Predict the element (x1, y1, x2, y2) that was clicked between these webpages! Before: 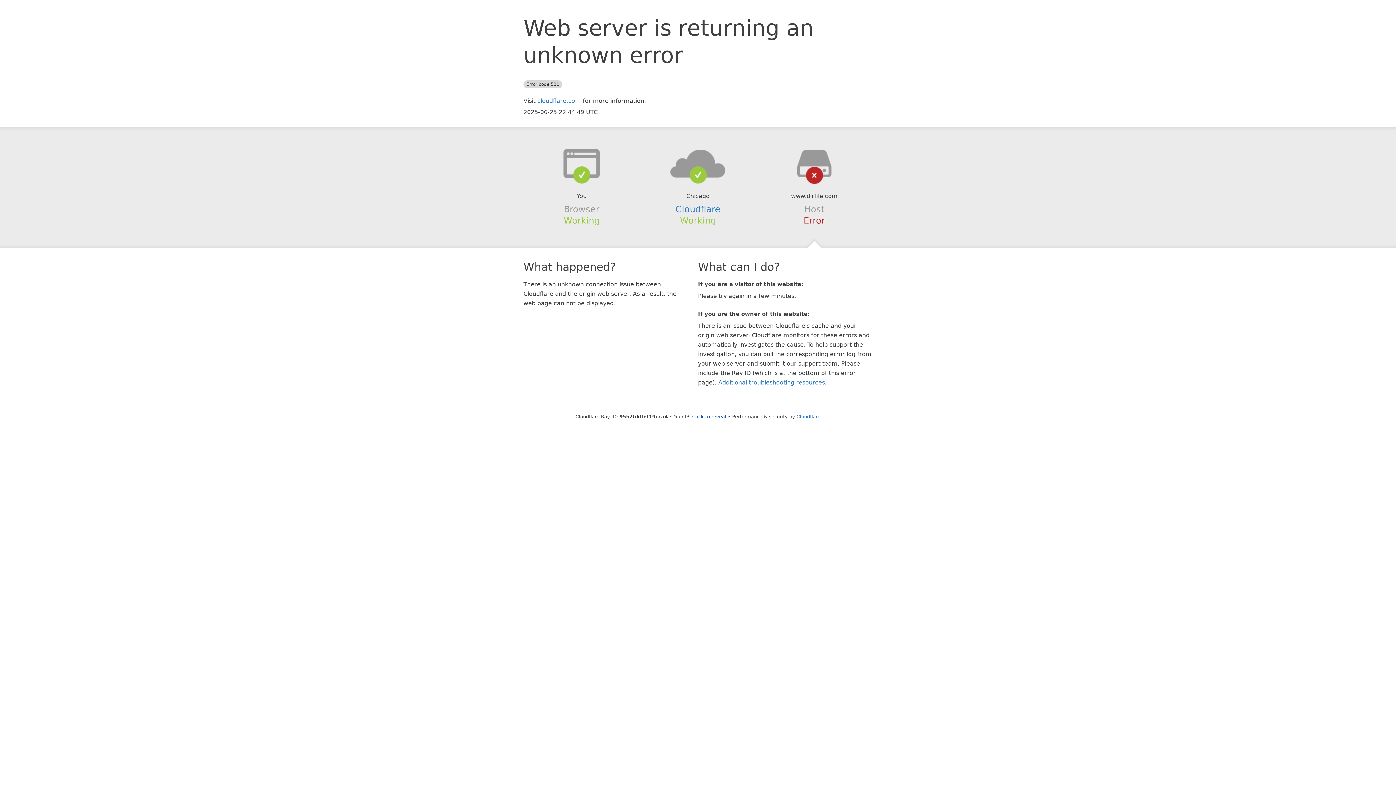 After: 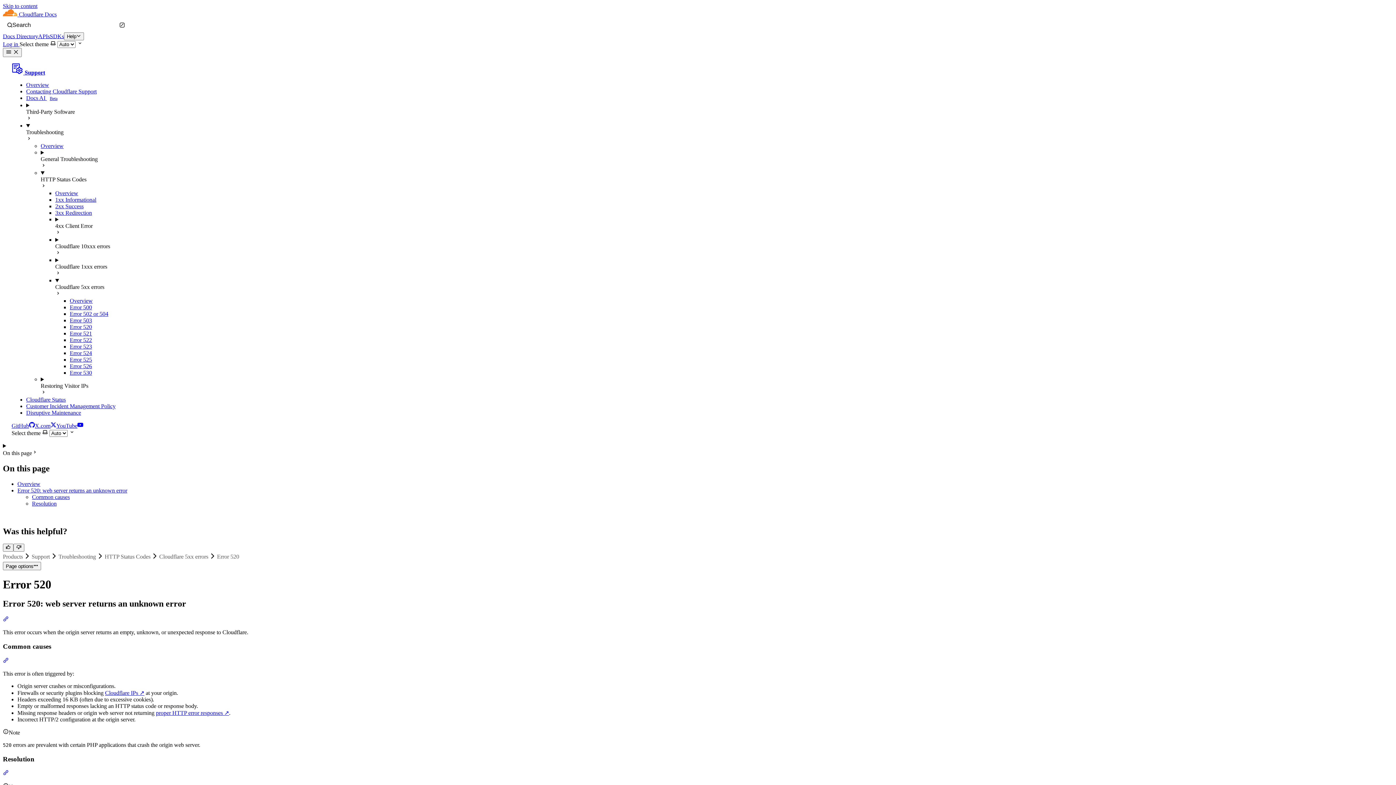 Action: bbox: (718, 379, 825, 386) label: Additional troubleshooting resources